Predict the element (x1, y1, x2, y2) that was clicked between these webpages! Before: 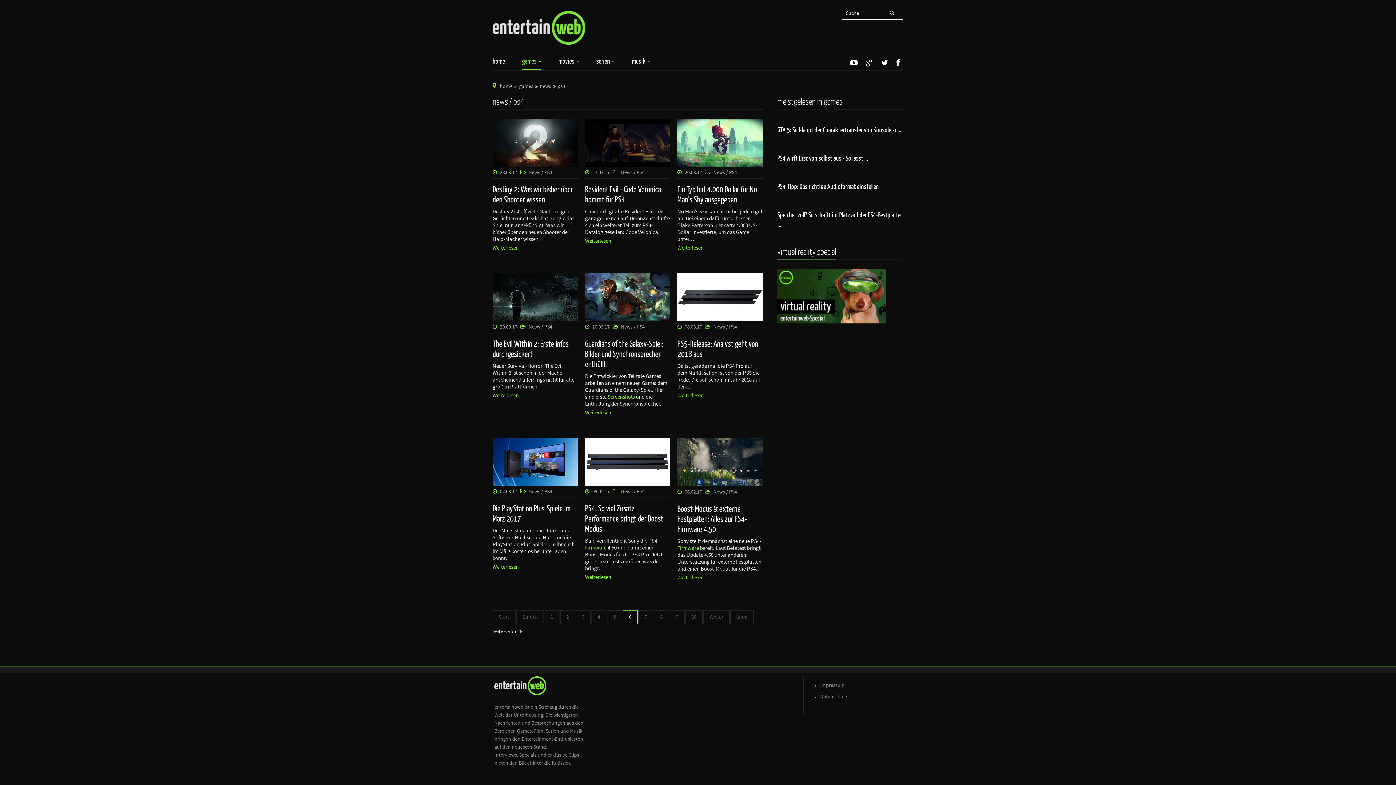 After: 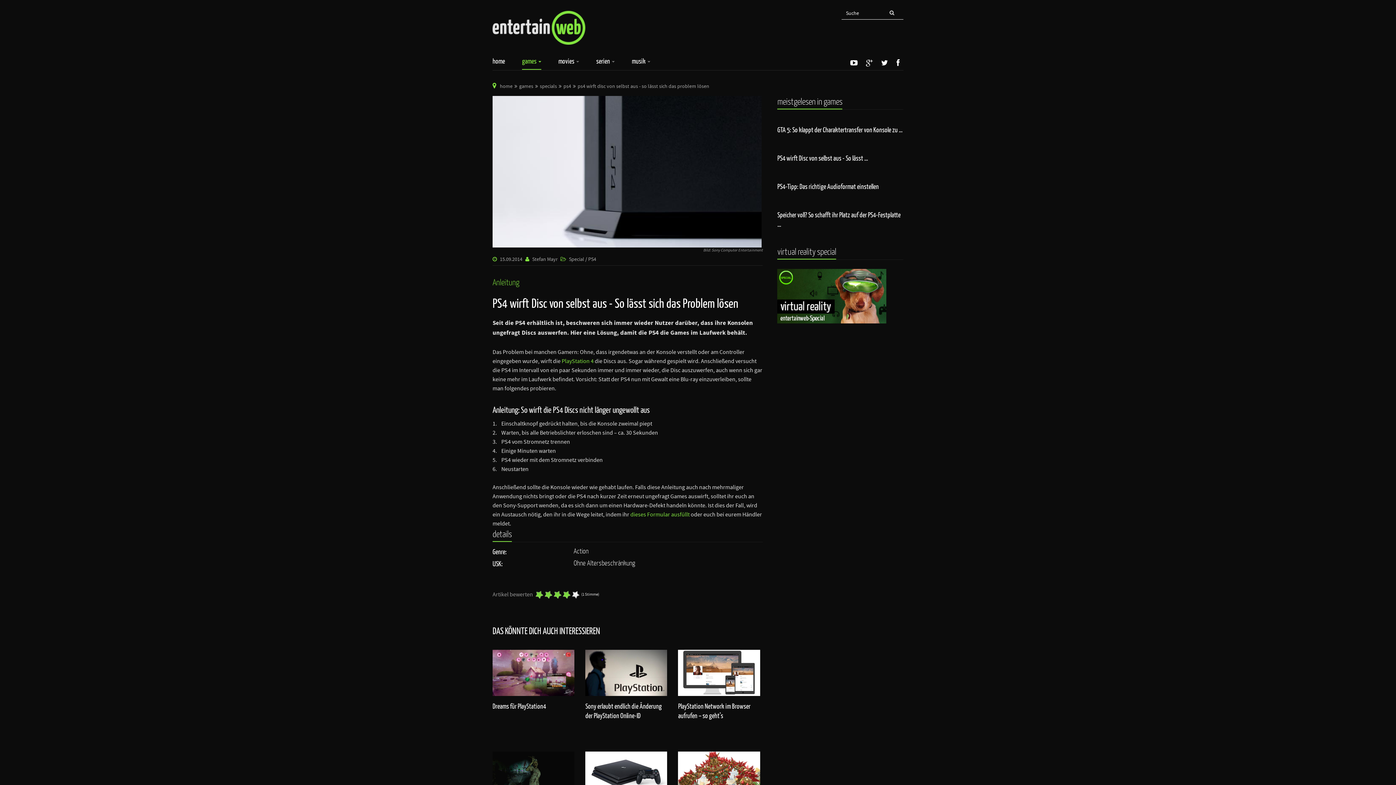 Action: bbox: (777, 153, 868, 162) label: PS4 wirft Disc von selbst aus - So lässt …